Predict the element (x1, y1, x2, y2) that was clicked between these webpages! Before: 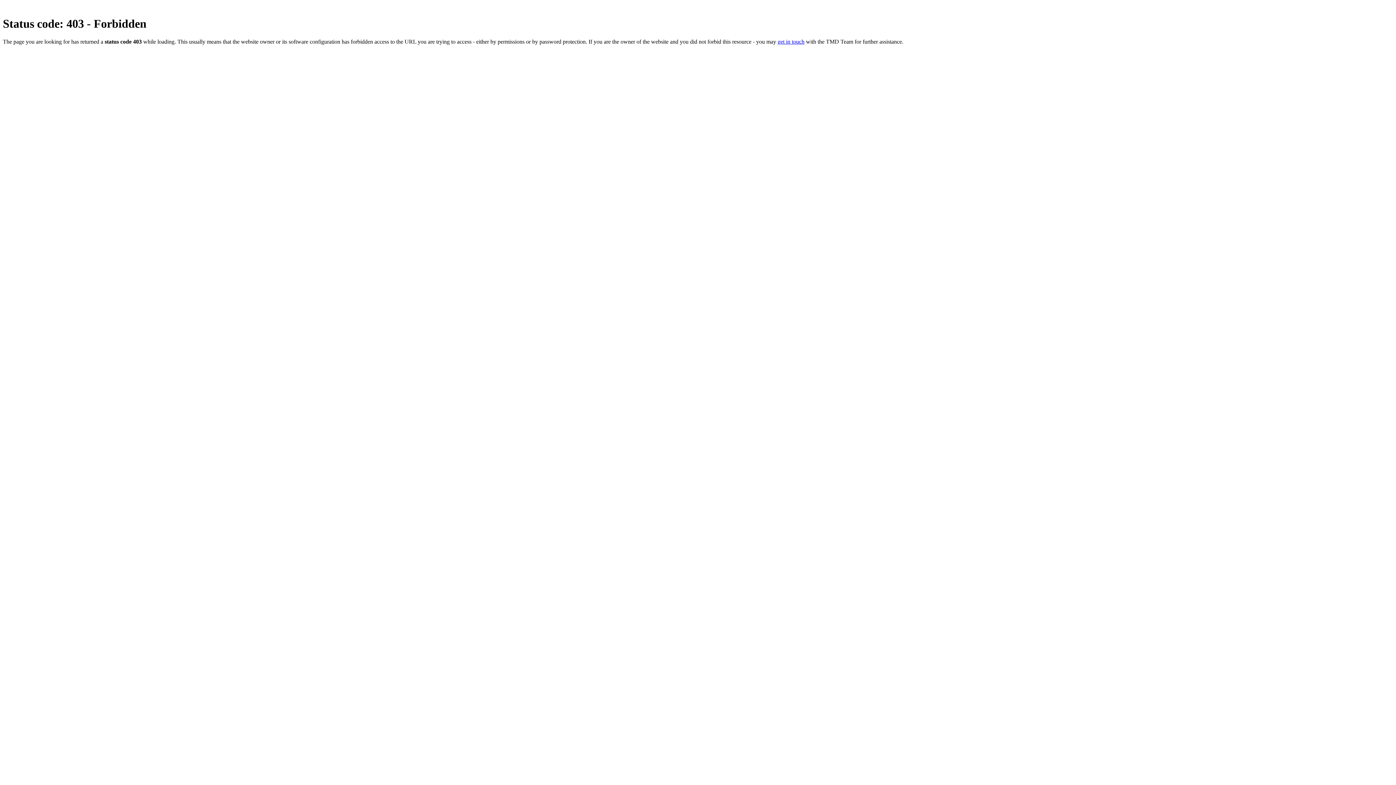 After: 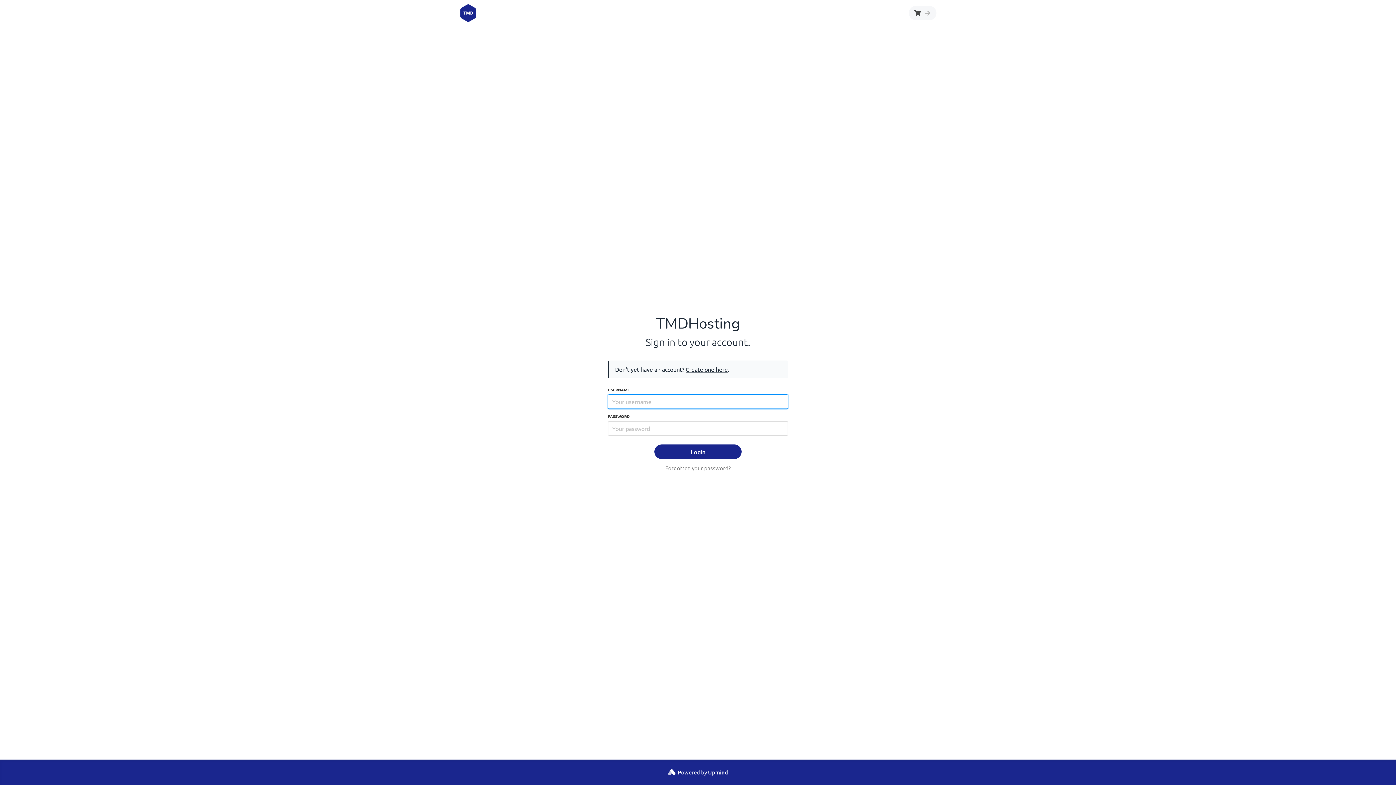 Action: label: get in touch bbox: (777, 38, 804, 44)